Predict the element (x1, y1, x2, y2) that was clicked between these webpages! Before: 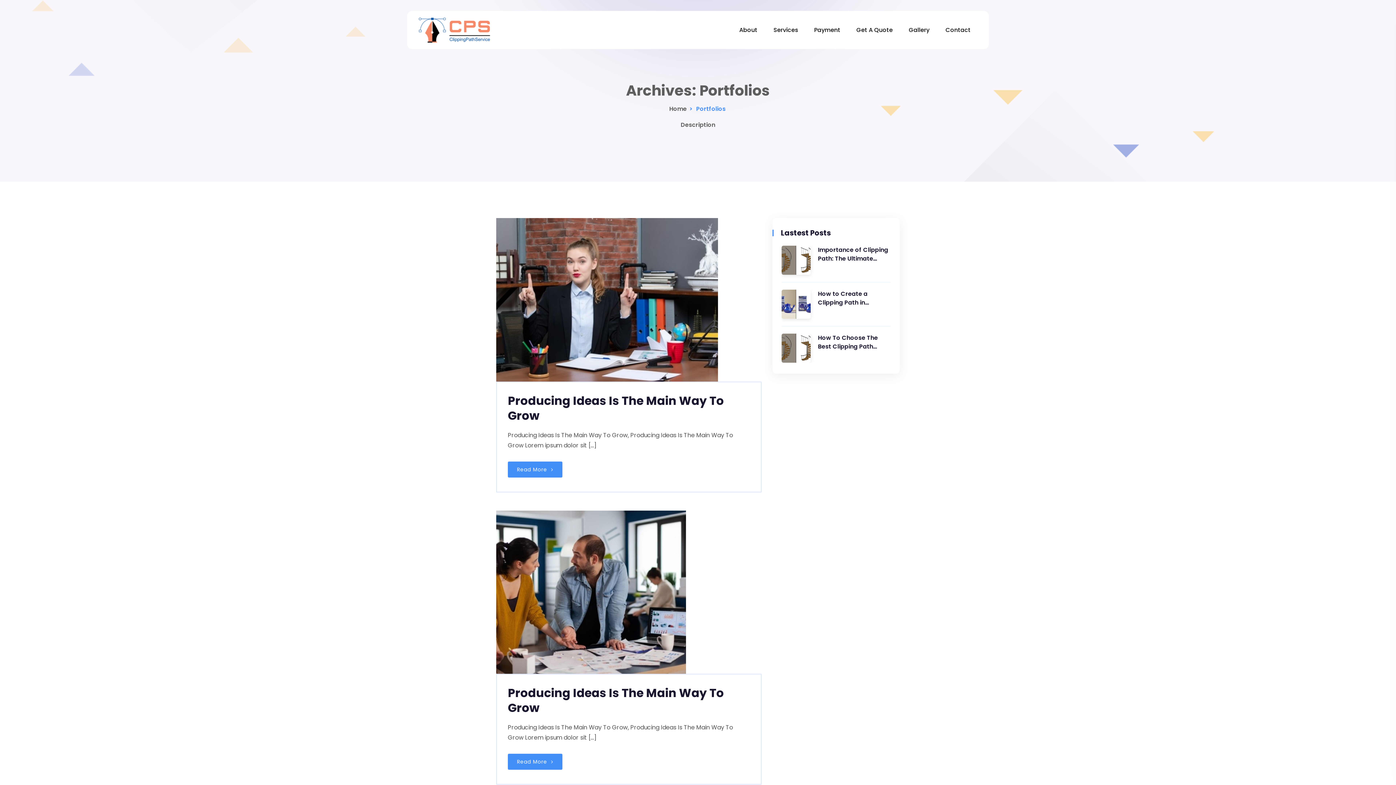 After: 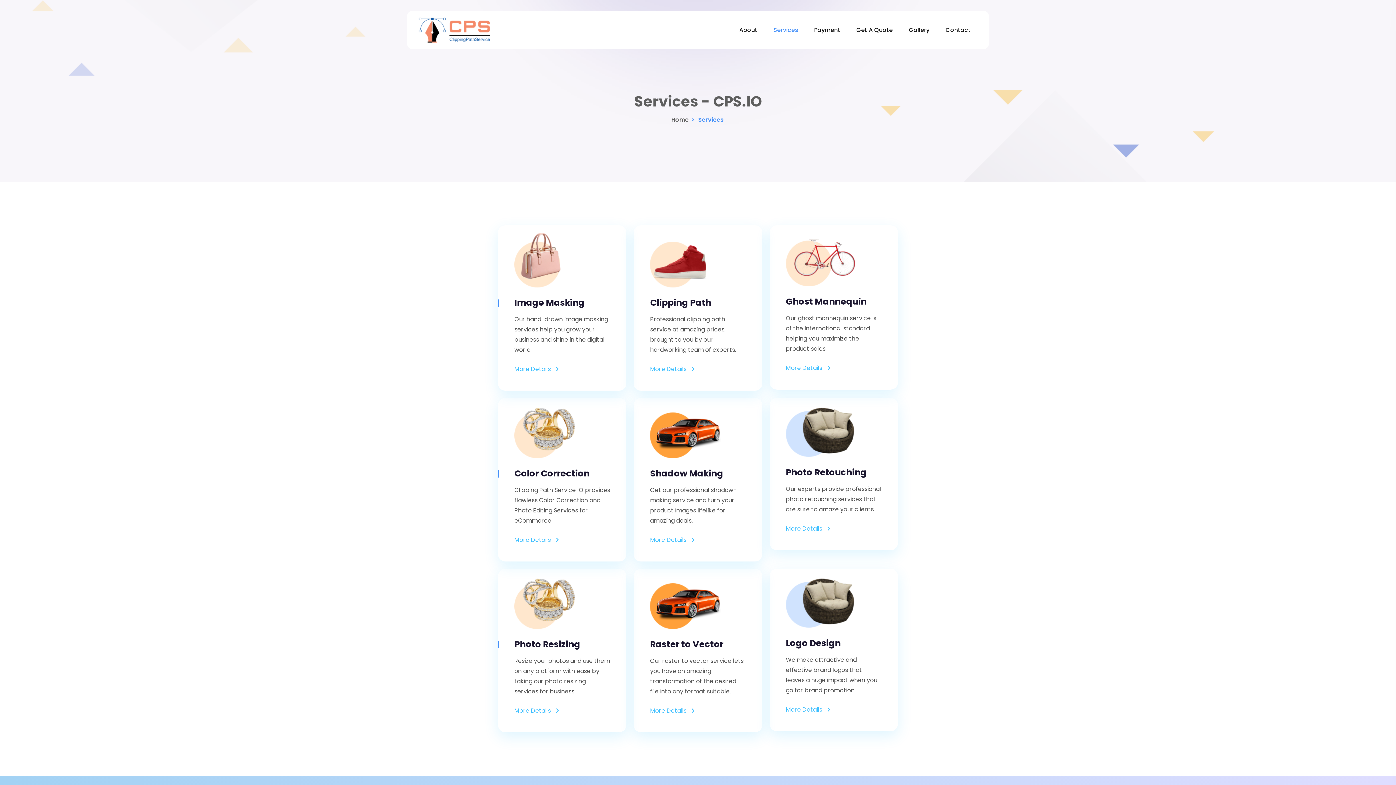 Action: label: Services bbox: (766, 10, 805, 49)